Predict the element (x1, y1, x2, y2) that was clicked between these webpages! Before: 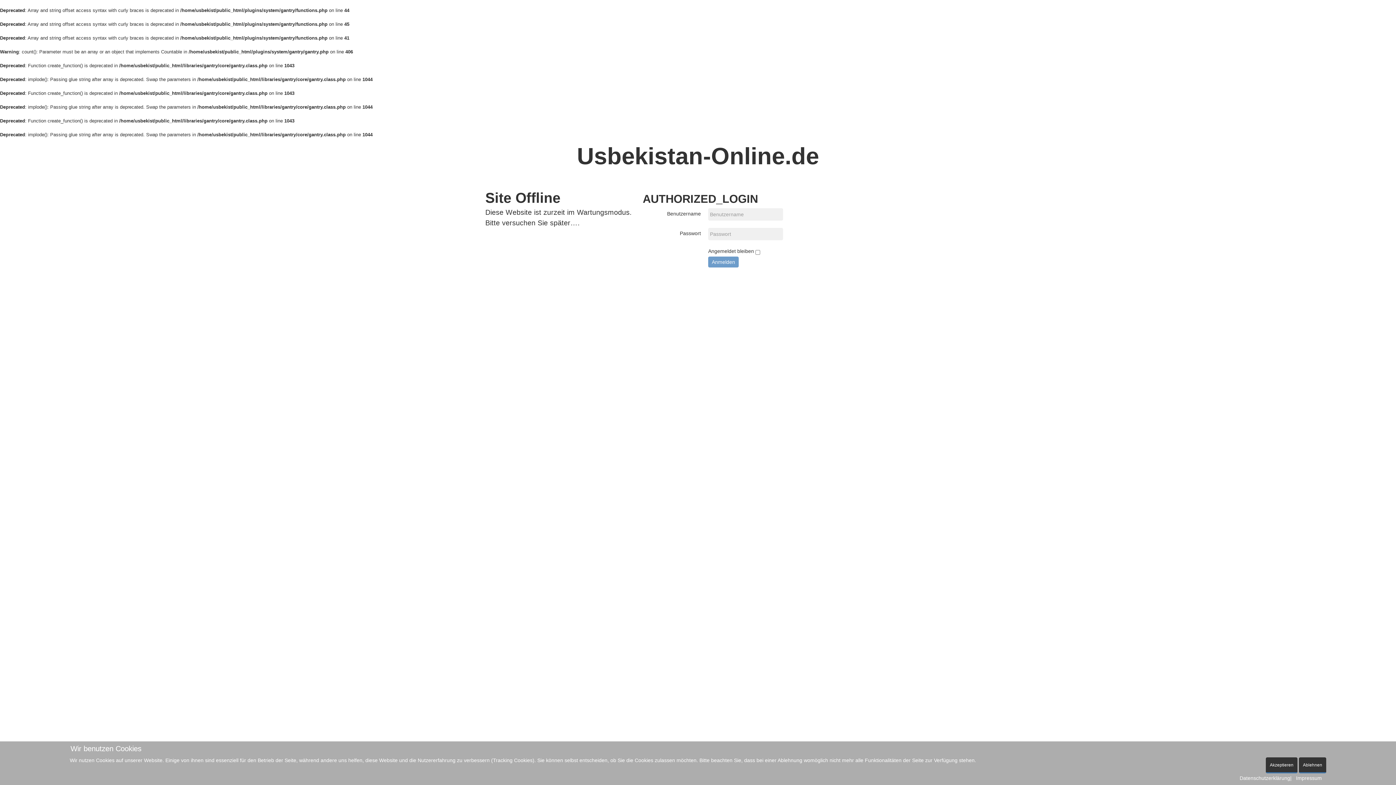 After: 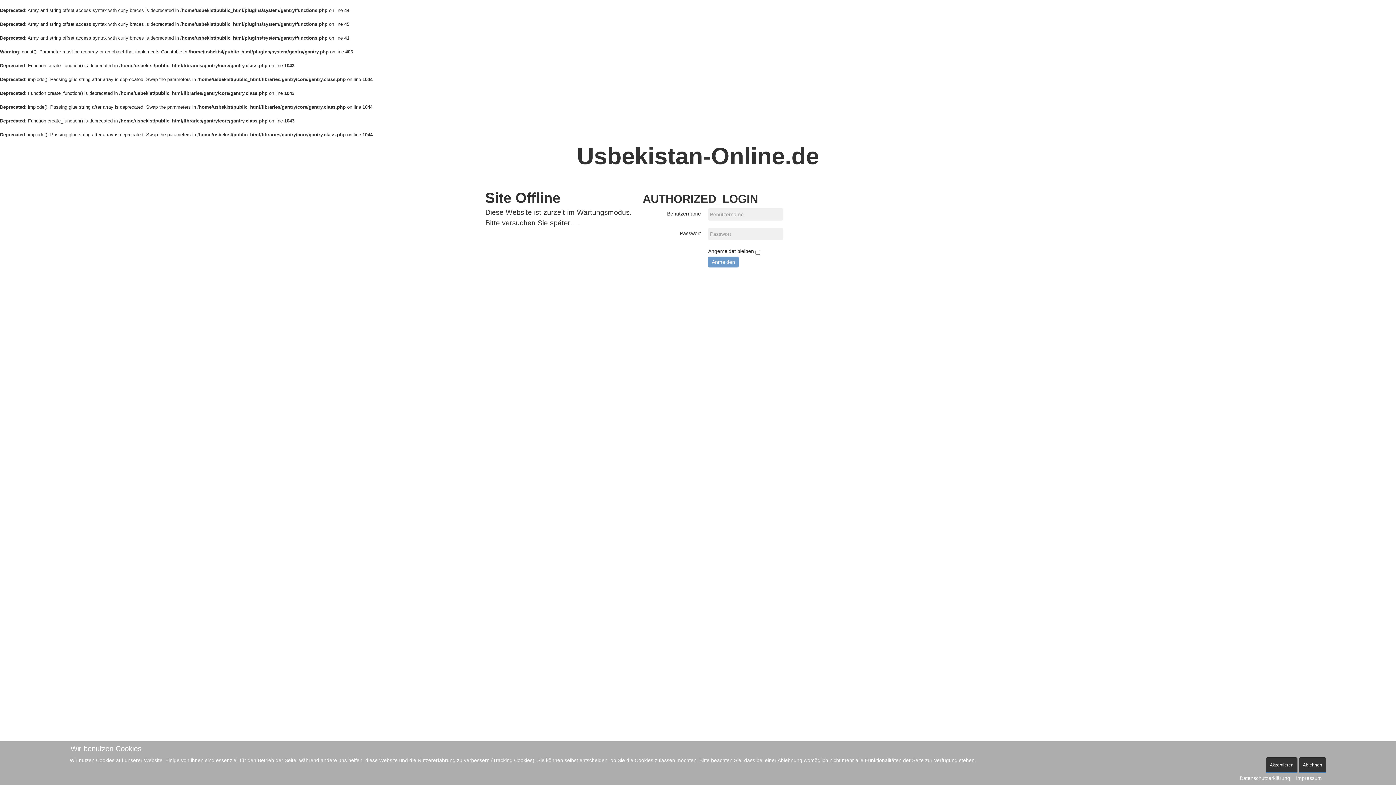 Action: bbox: (1296, 775, 1322, 782) label: Impressum